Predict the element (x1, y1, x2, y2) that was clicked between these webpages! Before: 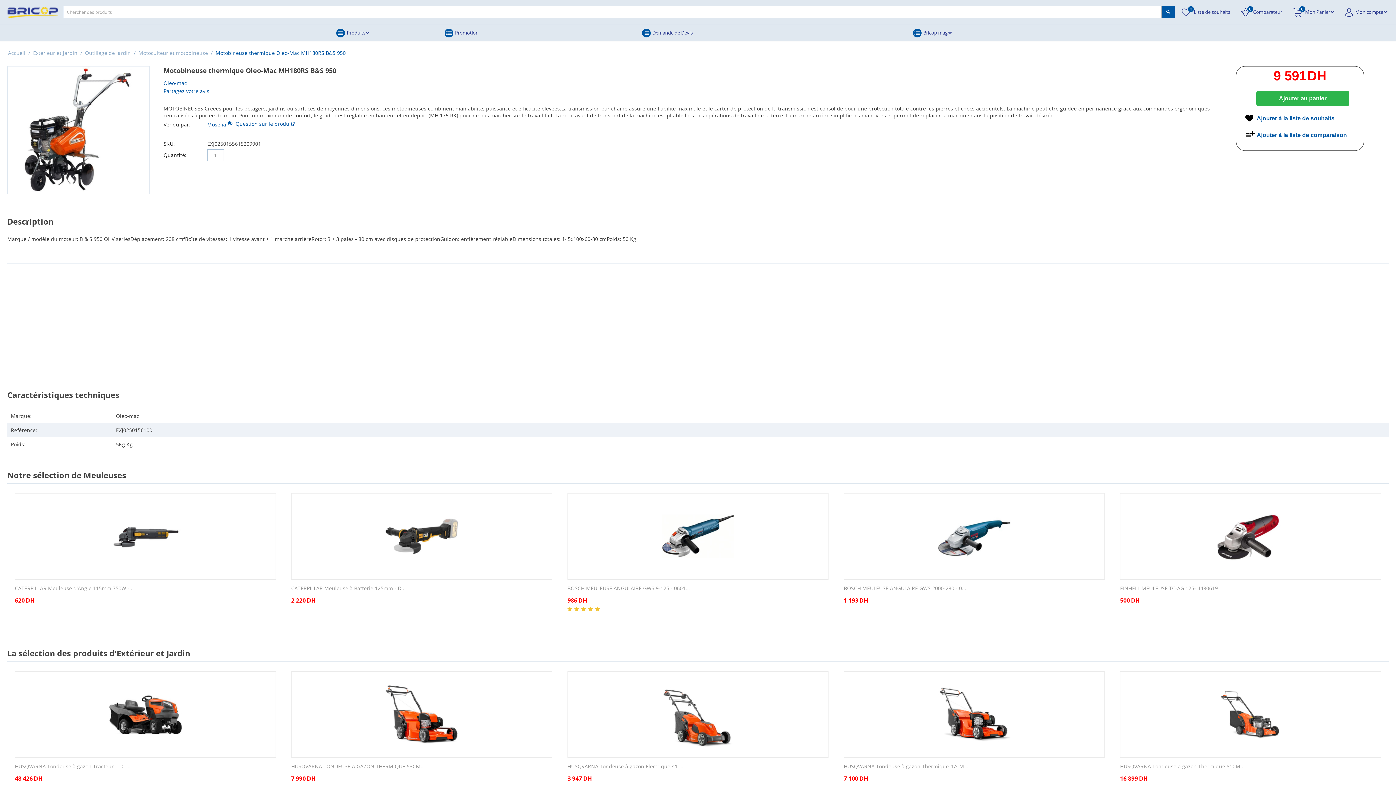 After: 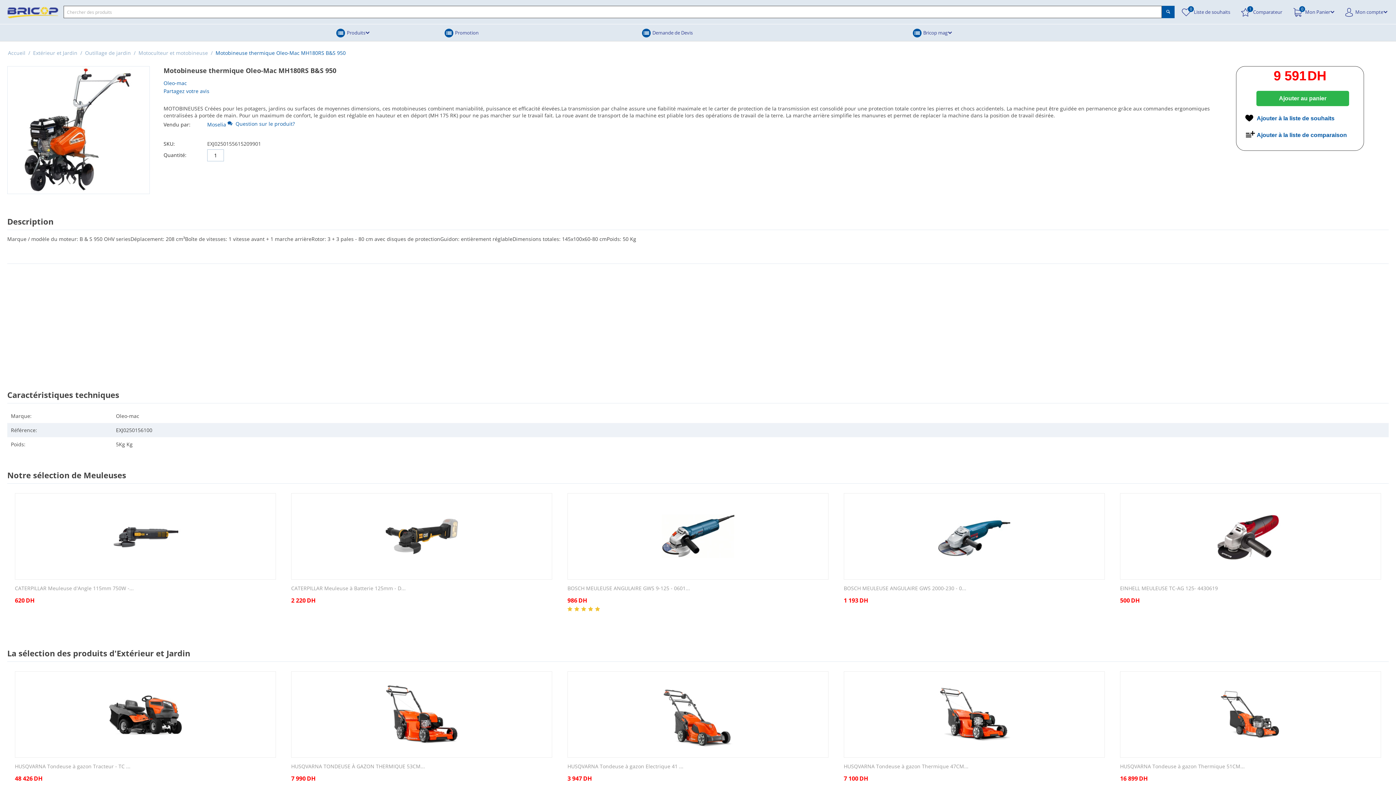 Action: label: Ajouter à la liste de comparaison bbox: (1245, 128, 1347, 139)